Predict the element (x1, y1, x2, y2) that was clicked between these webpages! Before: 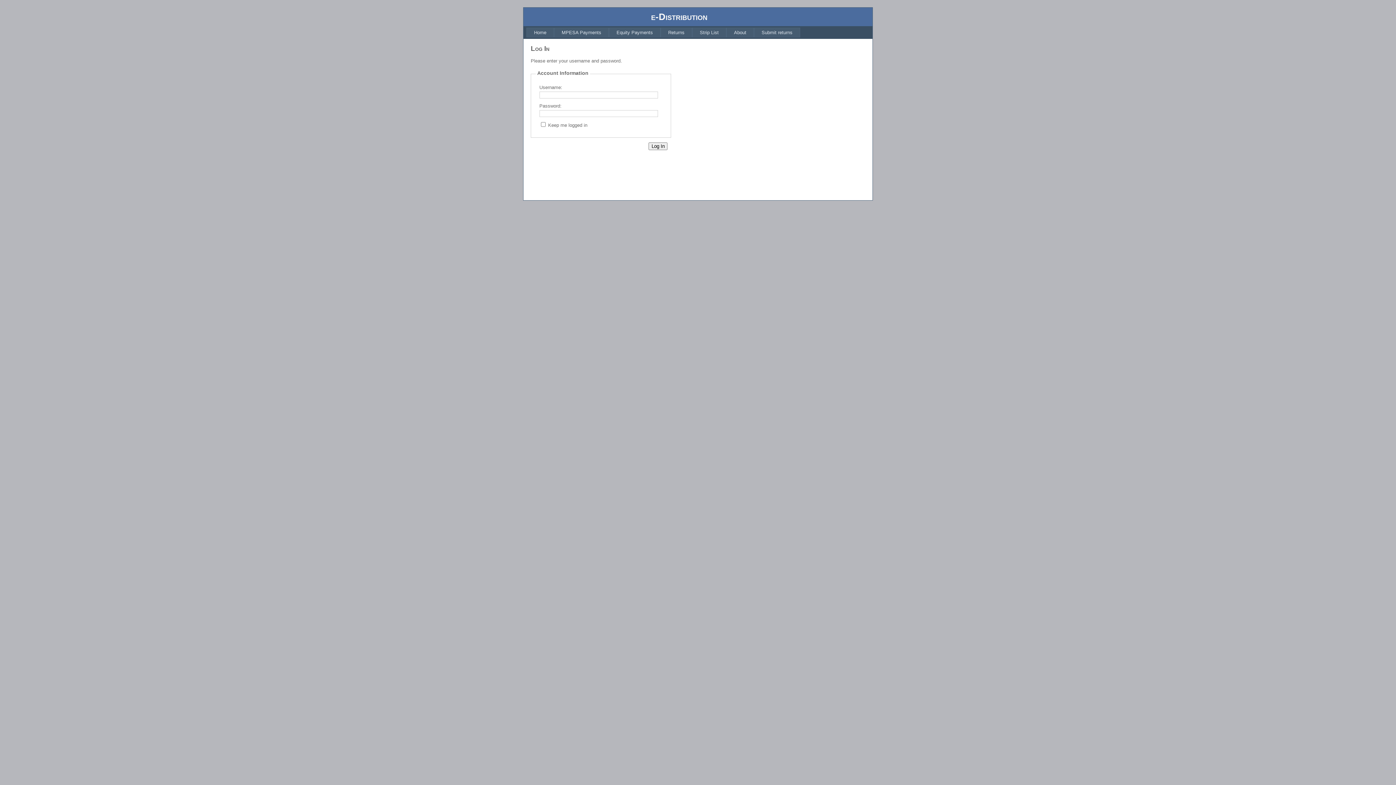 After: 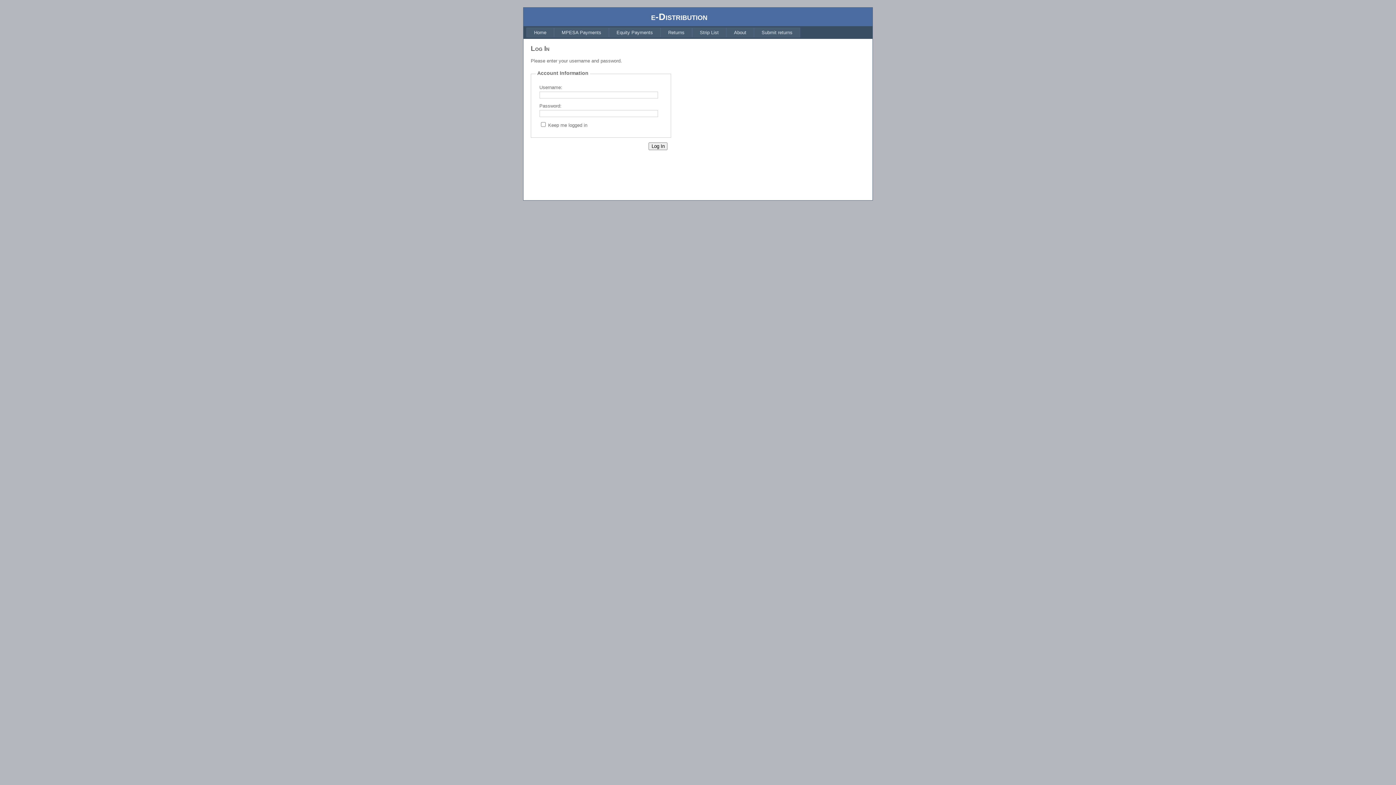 Action: label: Returns bbox: (660, 27, 692, 37)